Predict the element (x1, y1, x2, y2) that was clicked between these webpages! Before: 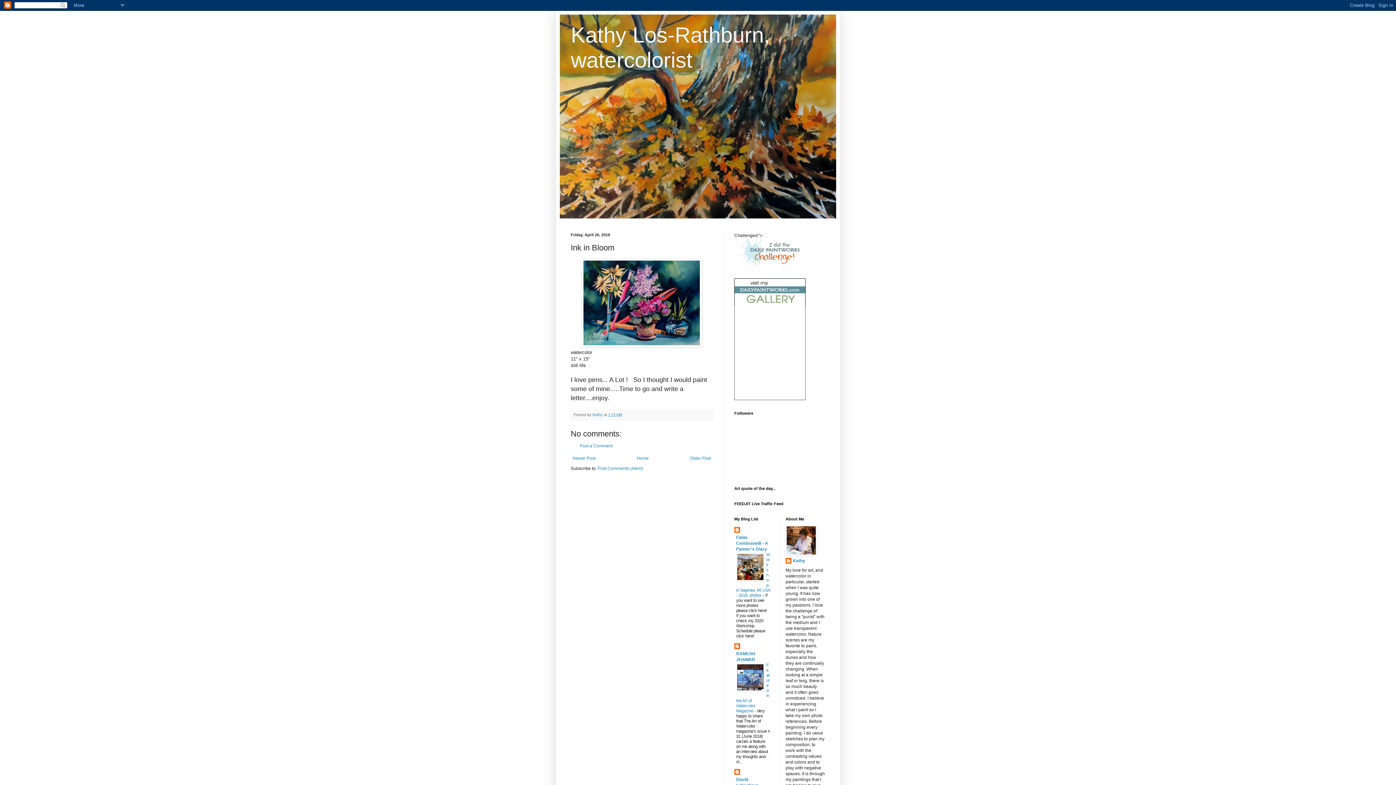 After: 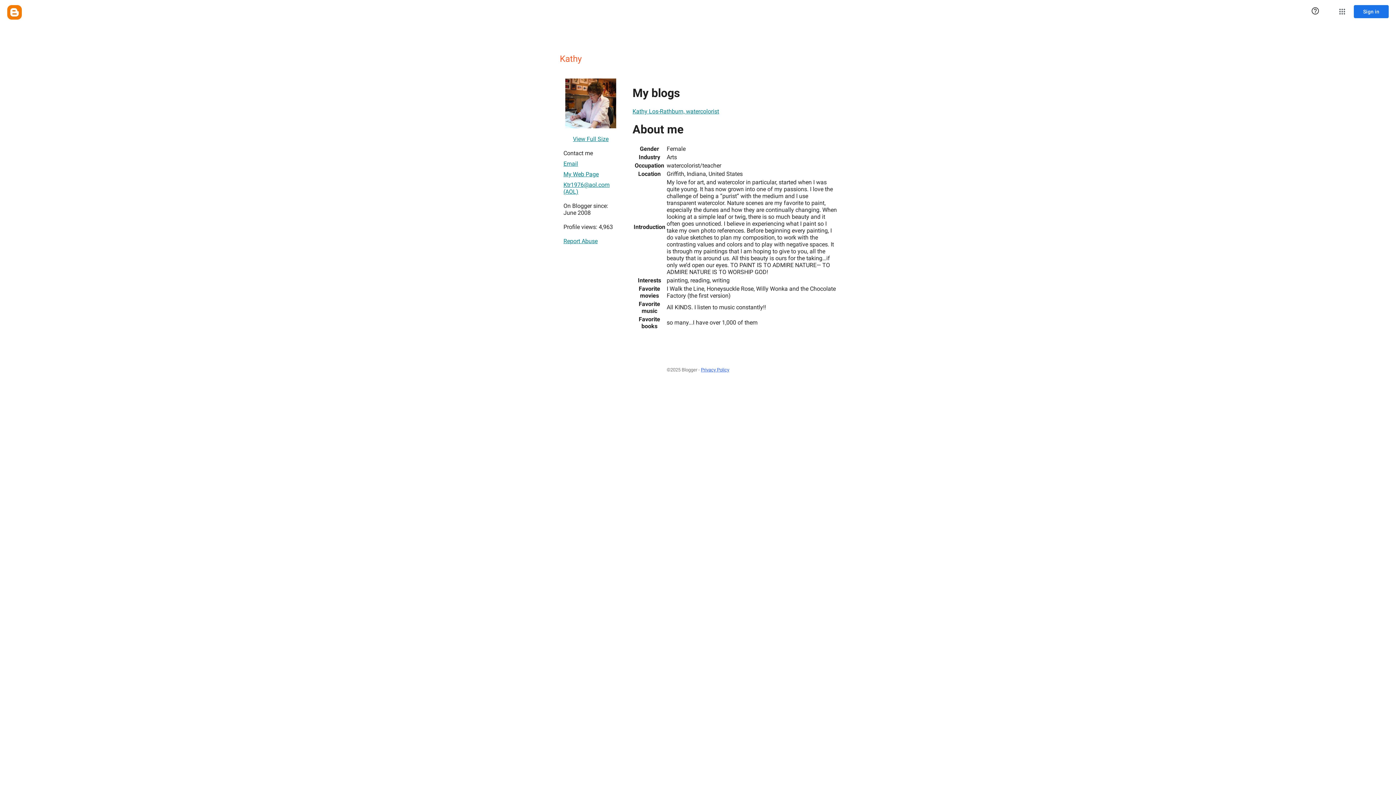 Action: label: Kathy bbox: (785, 558, 805, 565)